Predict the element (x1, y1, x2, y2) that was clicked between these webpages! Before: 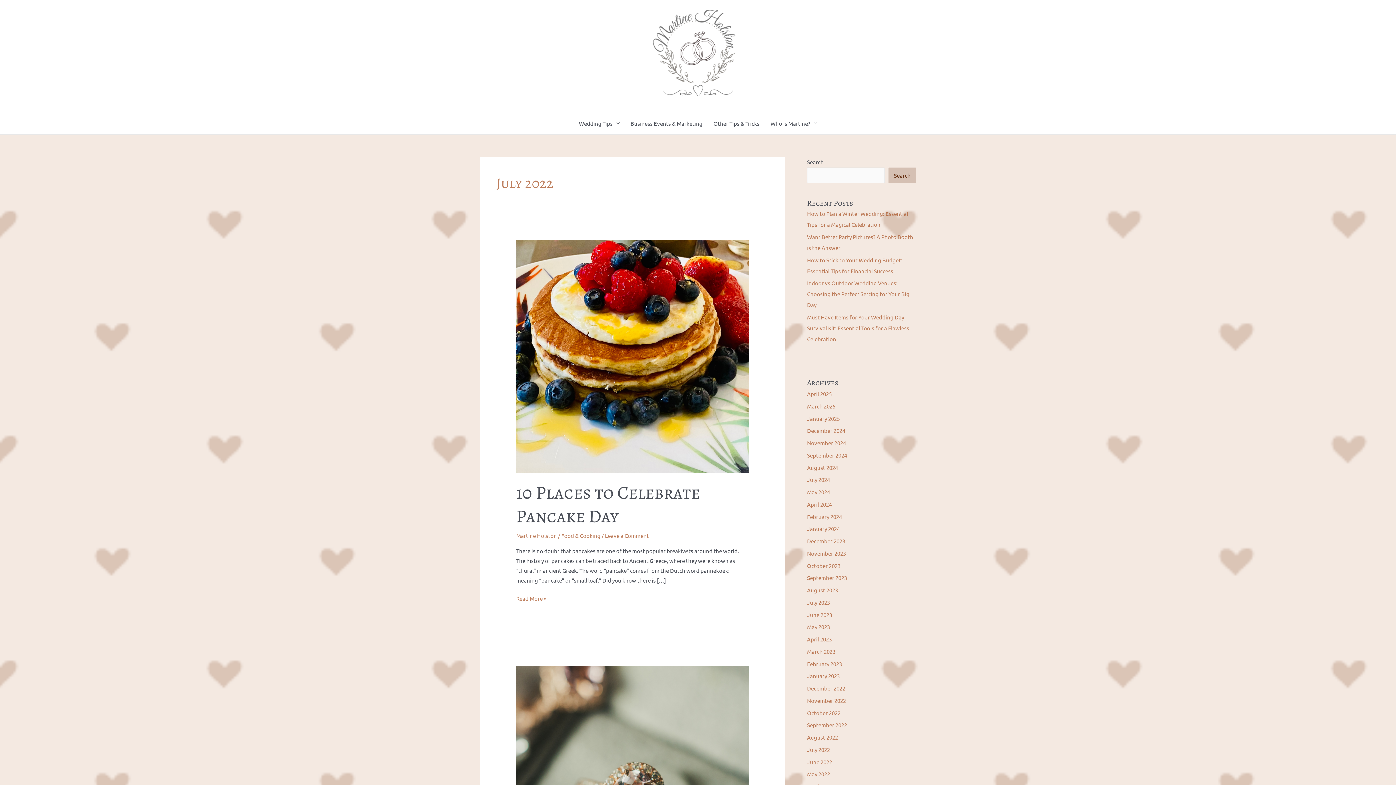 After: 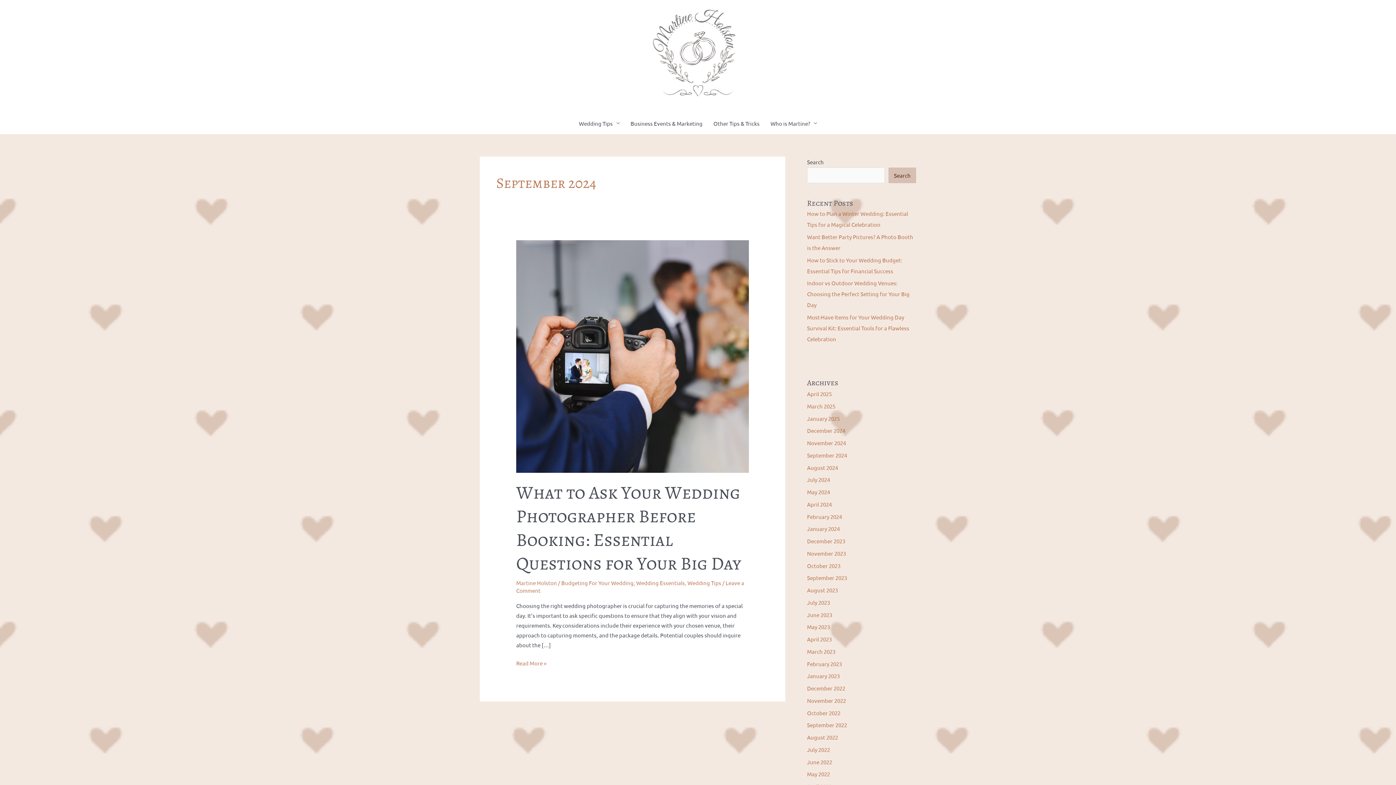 Action: bbox: (807, 451, 847, 458) label: September 2024